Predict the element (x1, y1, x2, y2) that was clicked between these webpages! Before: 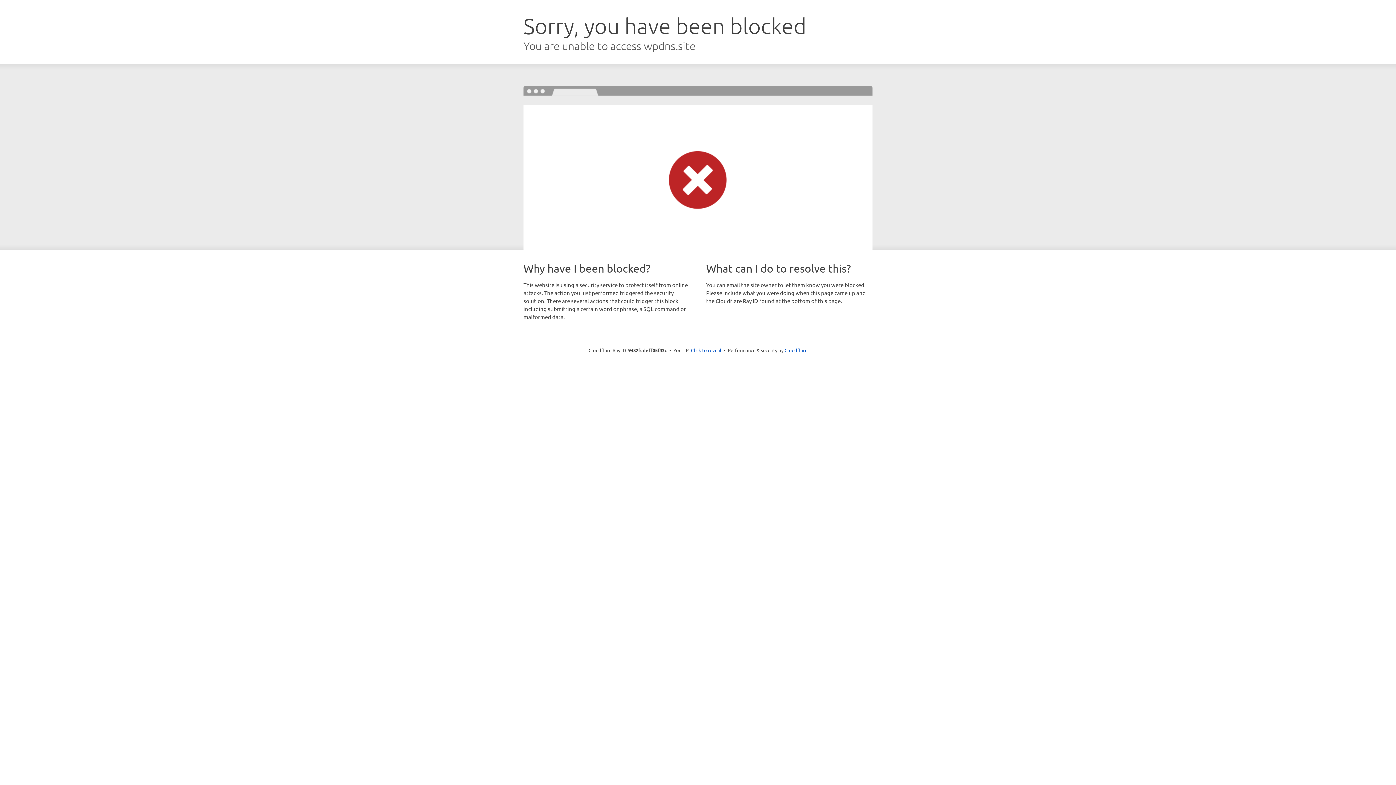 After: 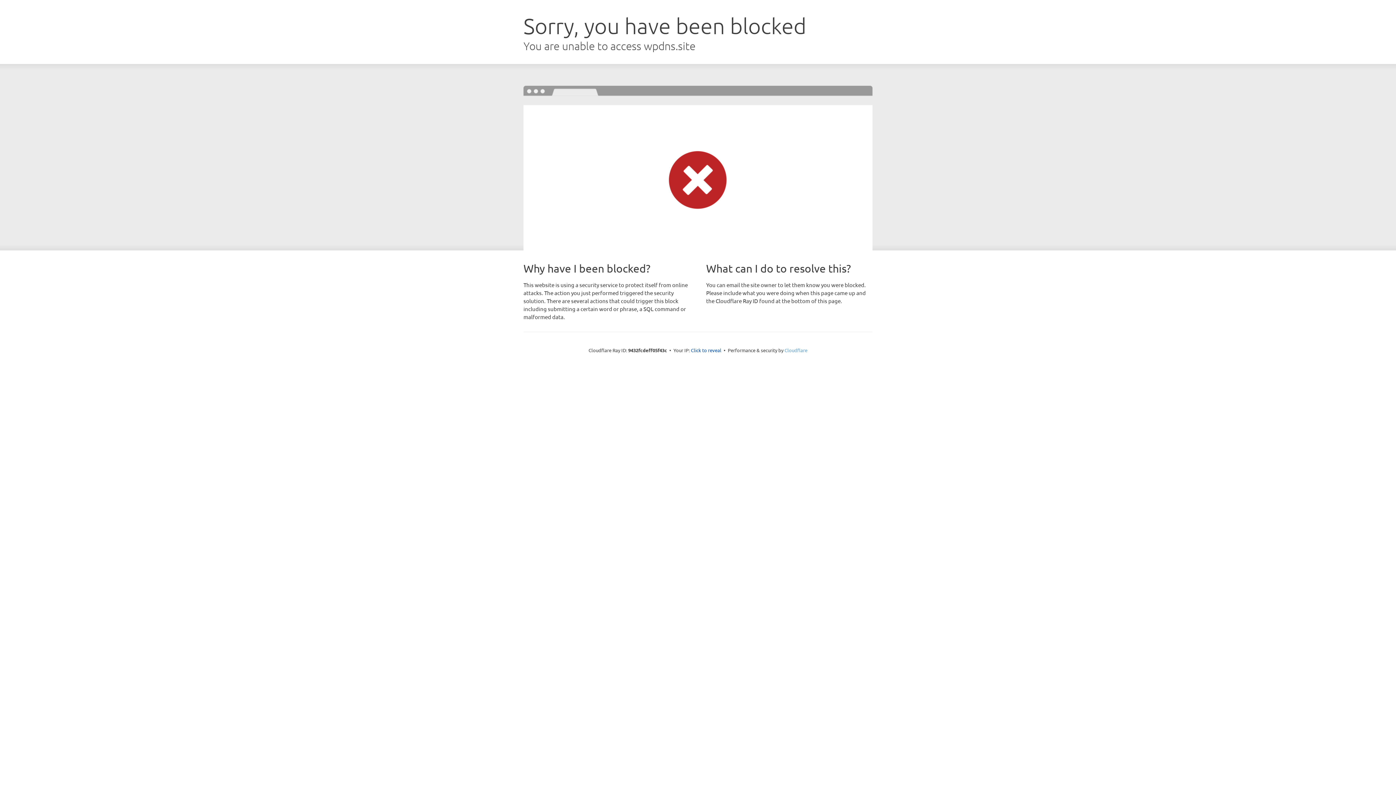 Action: bbox: (784, 347, 807, 353) label: Cloudflare